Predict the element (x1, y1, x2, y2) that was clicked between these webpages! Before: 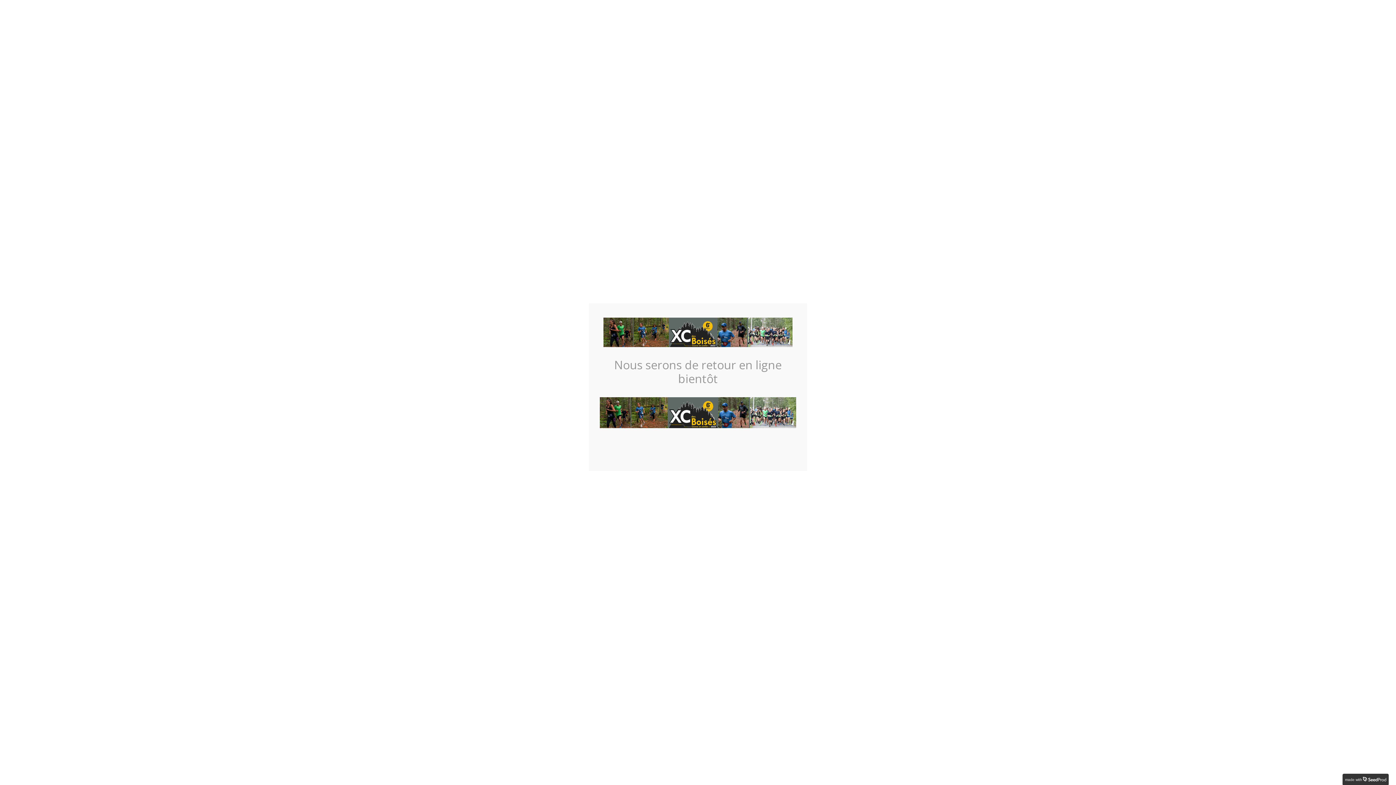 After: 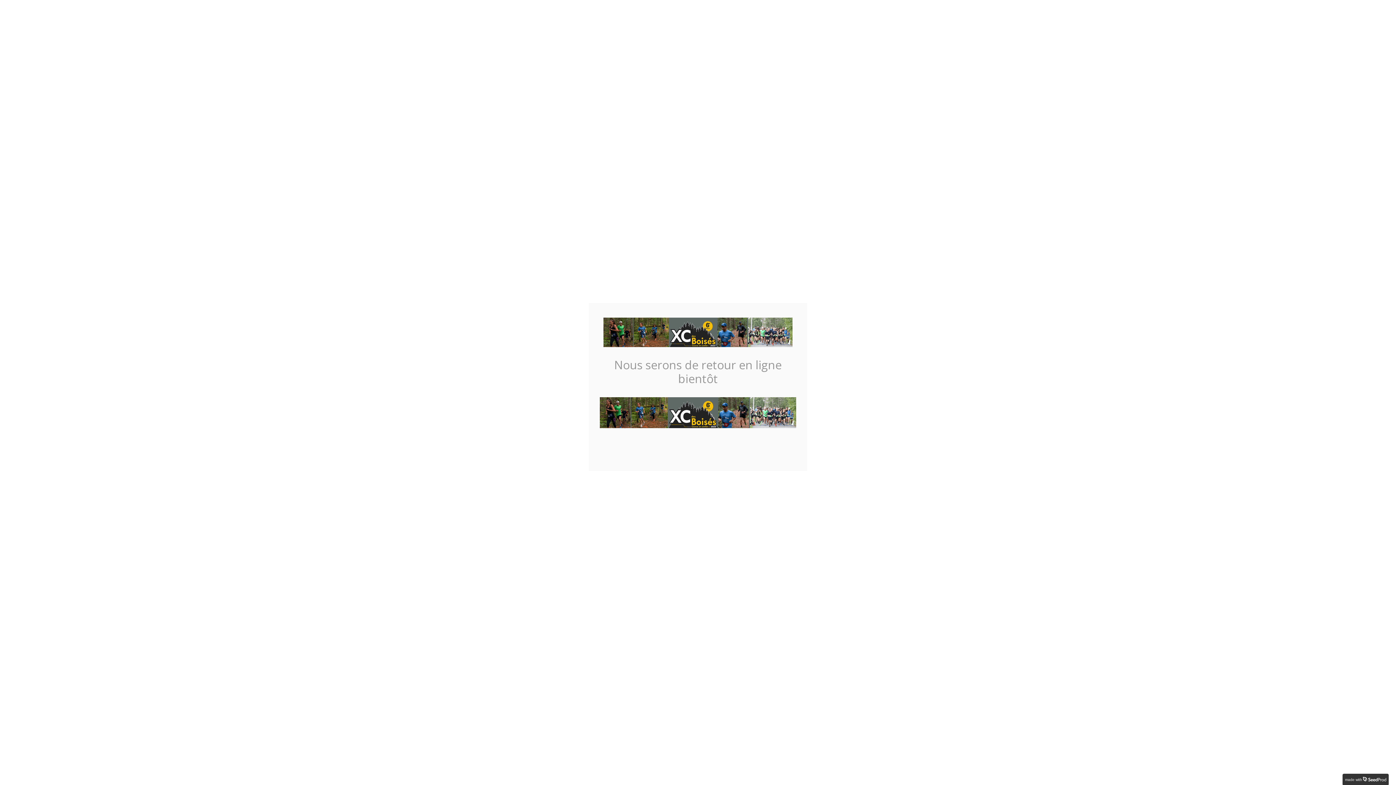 Action: label: made with bbox: (1345, 776, 1386, 782)